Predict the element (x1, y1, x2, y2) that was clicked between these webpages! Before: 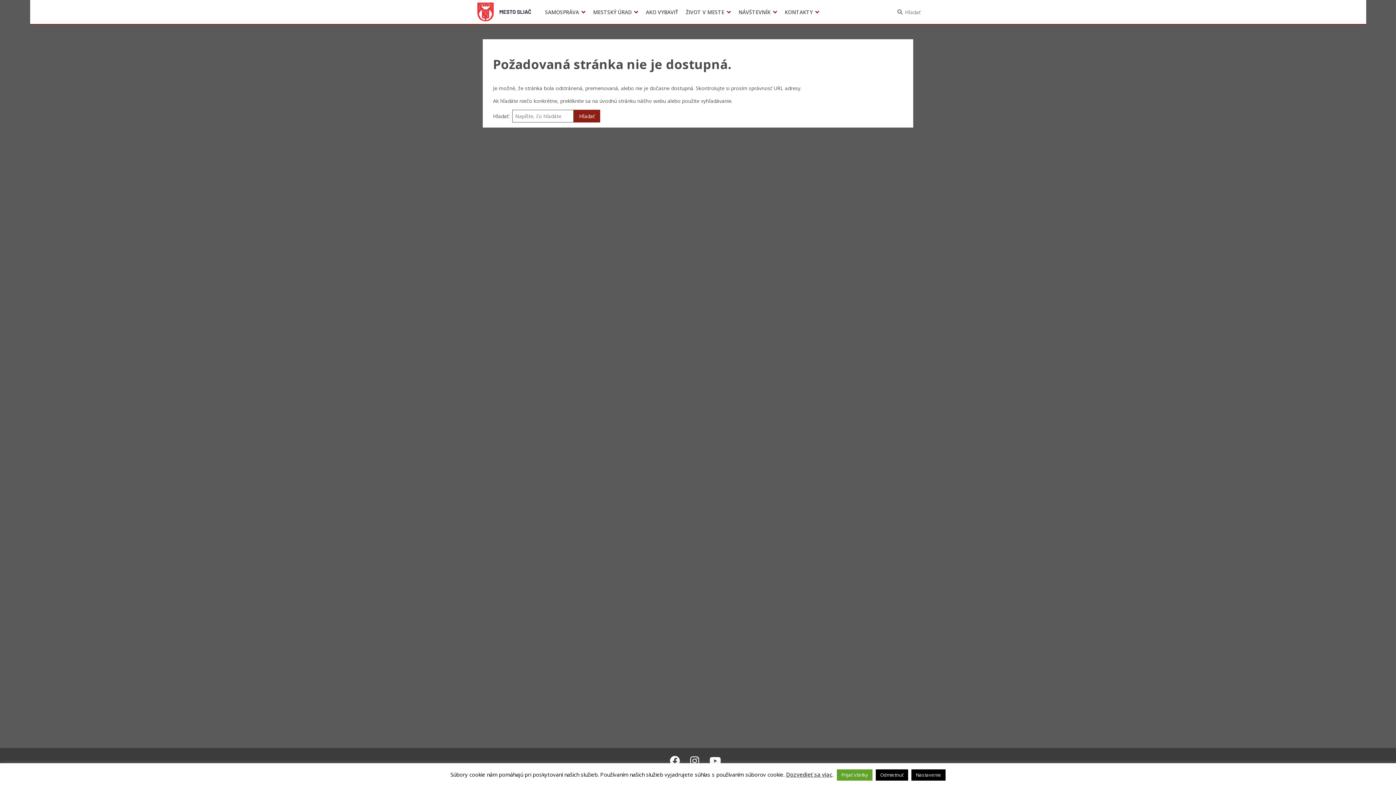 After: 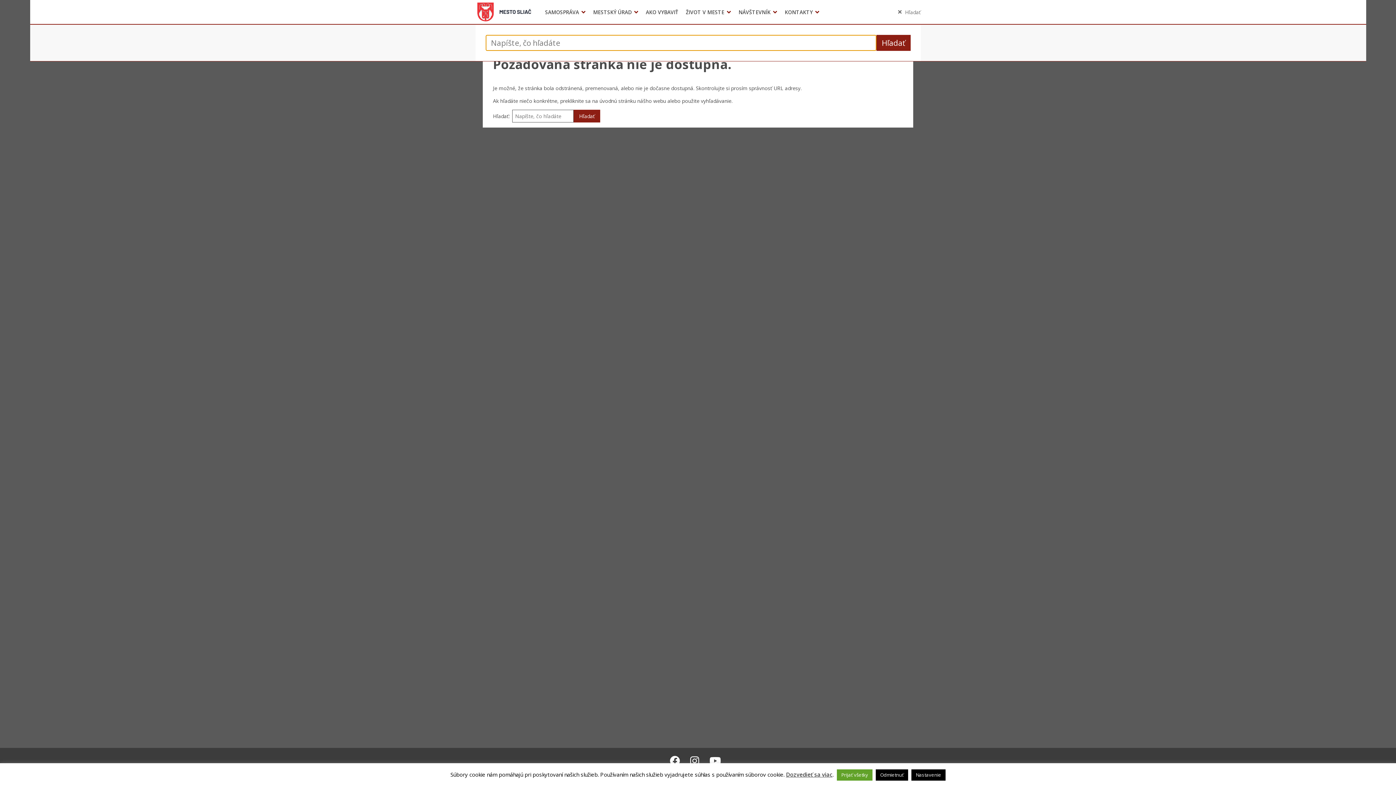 Action: label: Hľadať bbox: (897, 0, 920, 24)